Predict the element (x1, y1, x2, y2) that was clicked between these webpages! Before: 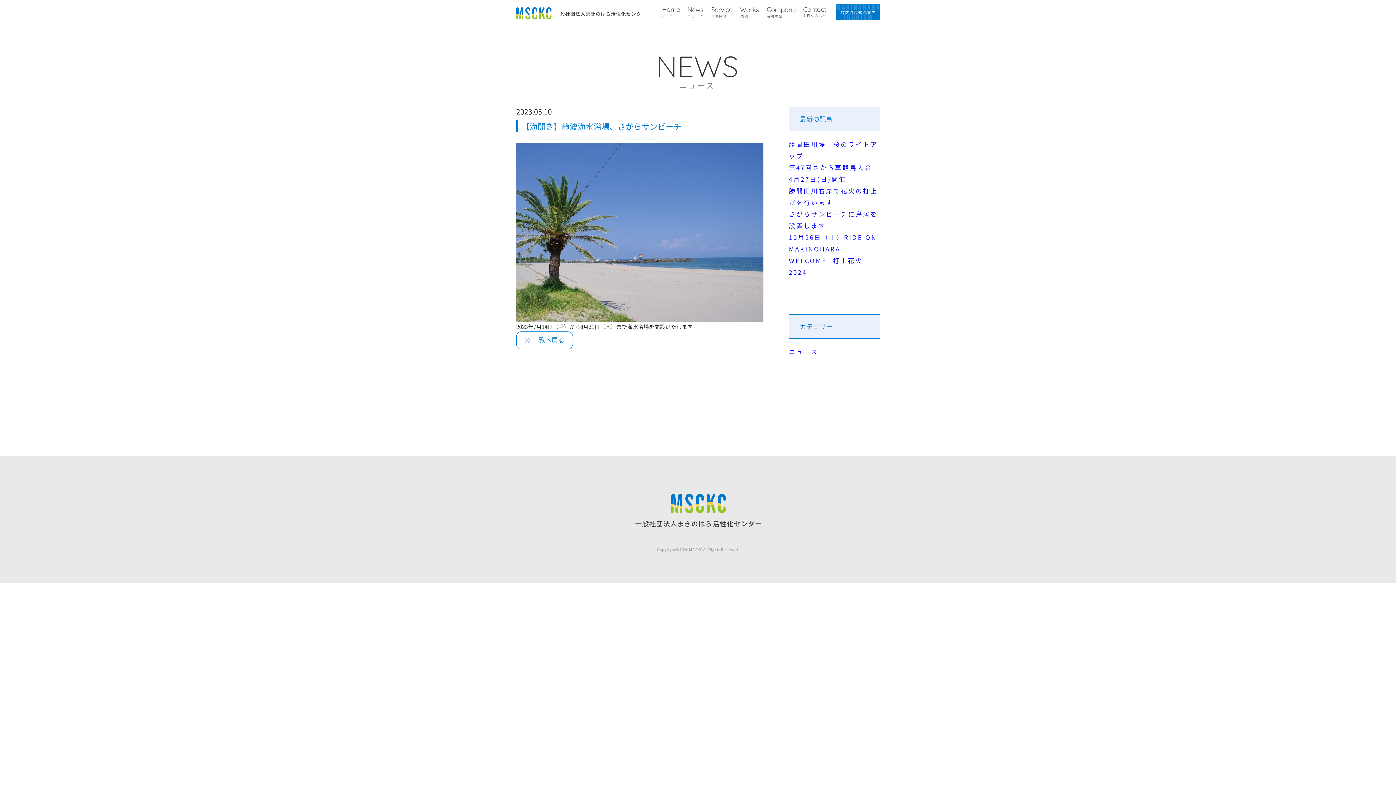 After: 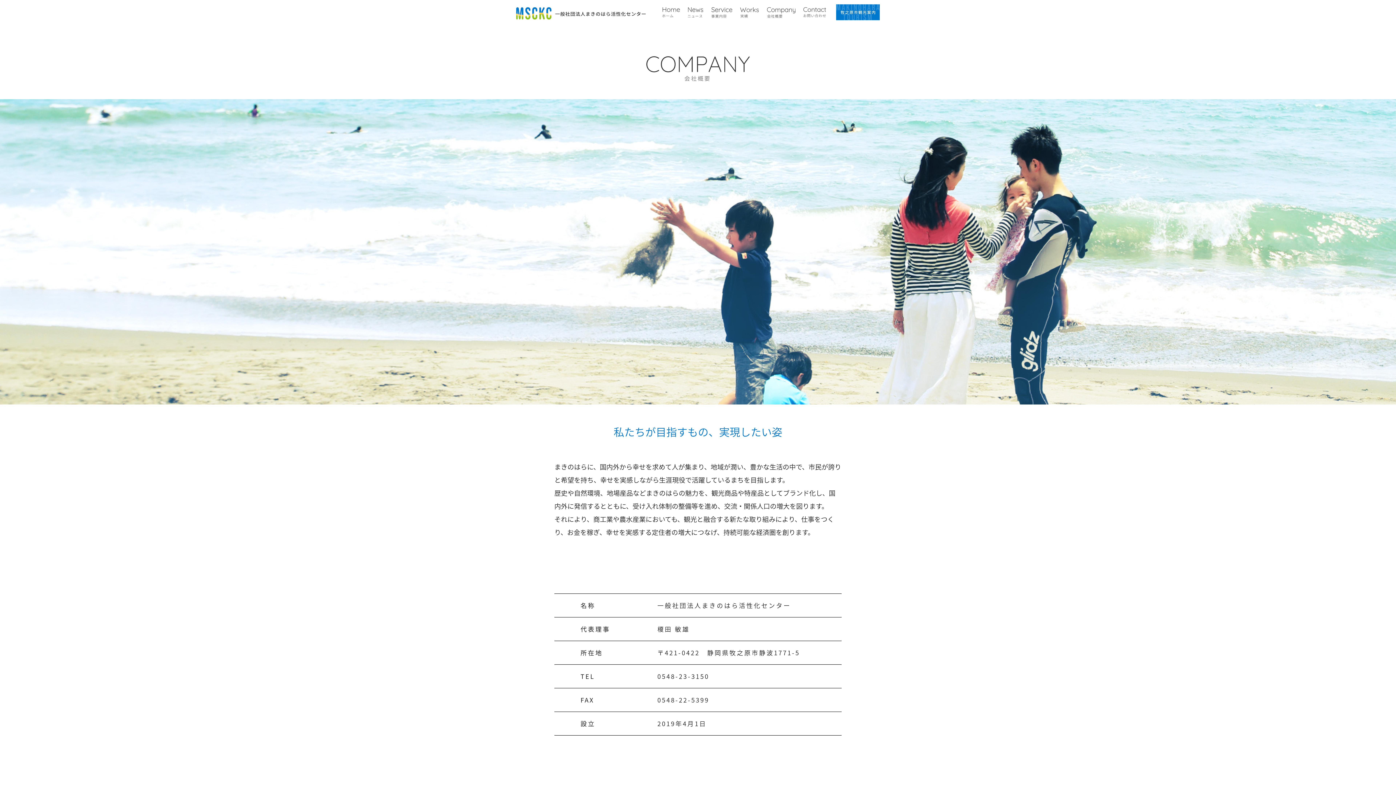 Action: bbox: (767, 7, 795, 17)